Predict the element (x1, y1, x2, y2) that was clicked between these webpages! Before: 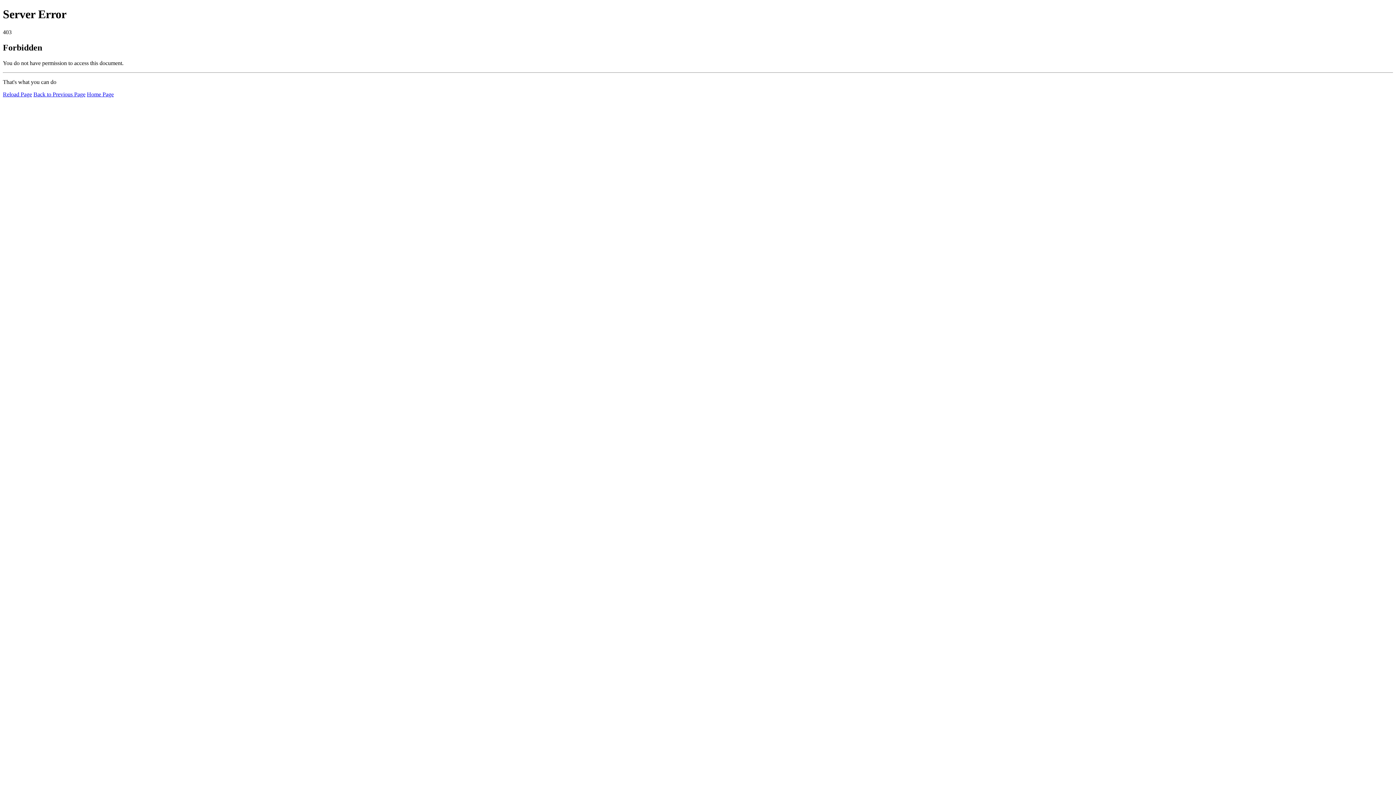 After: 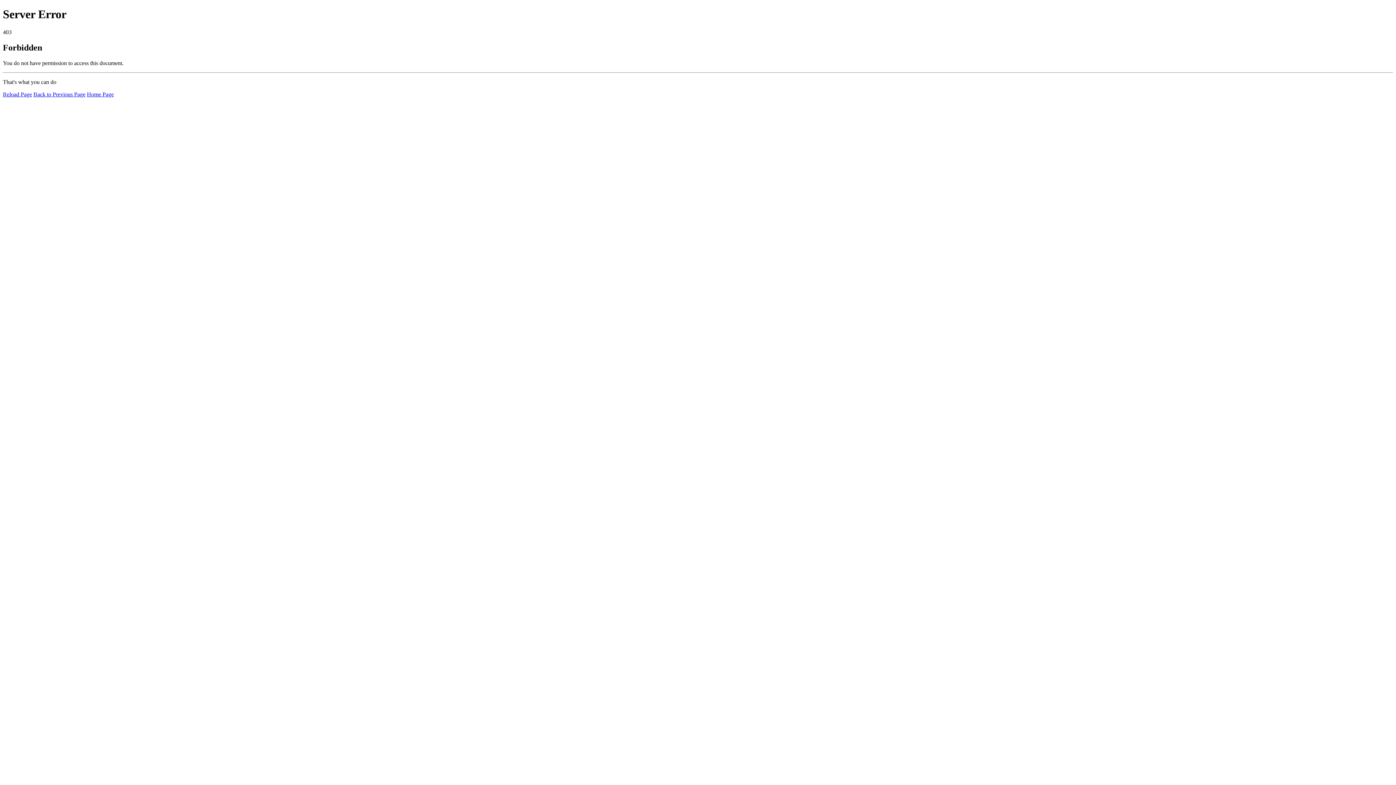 Action: label: Reload Page bbox: (2, 91, 32, 97)